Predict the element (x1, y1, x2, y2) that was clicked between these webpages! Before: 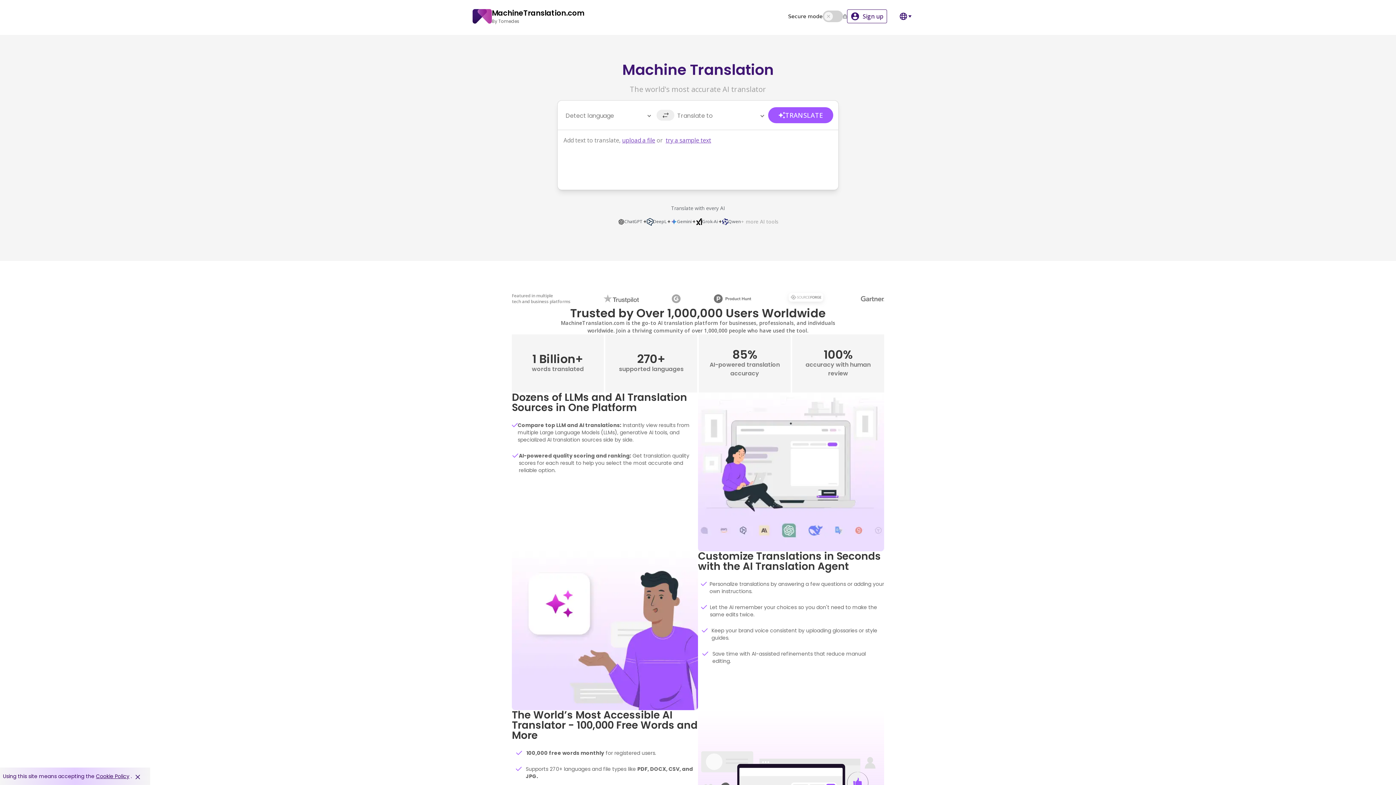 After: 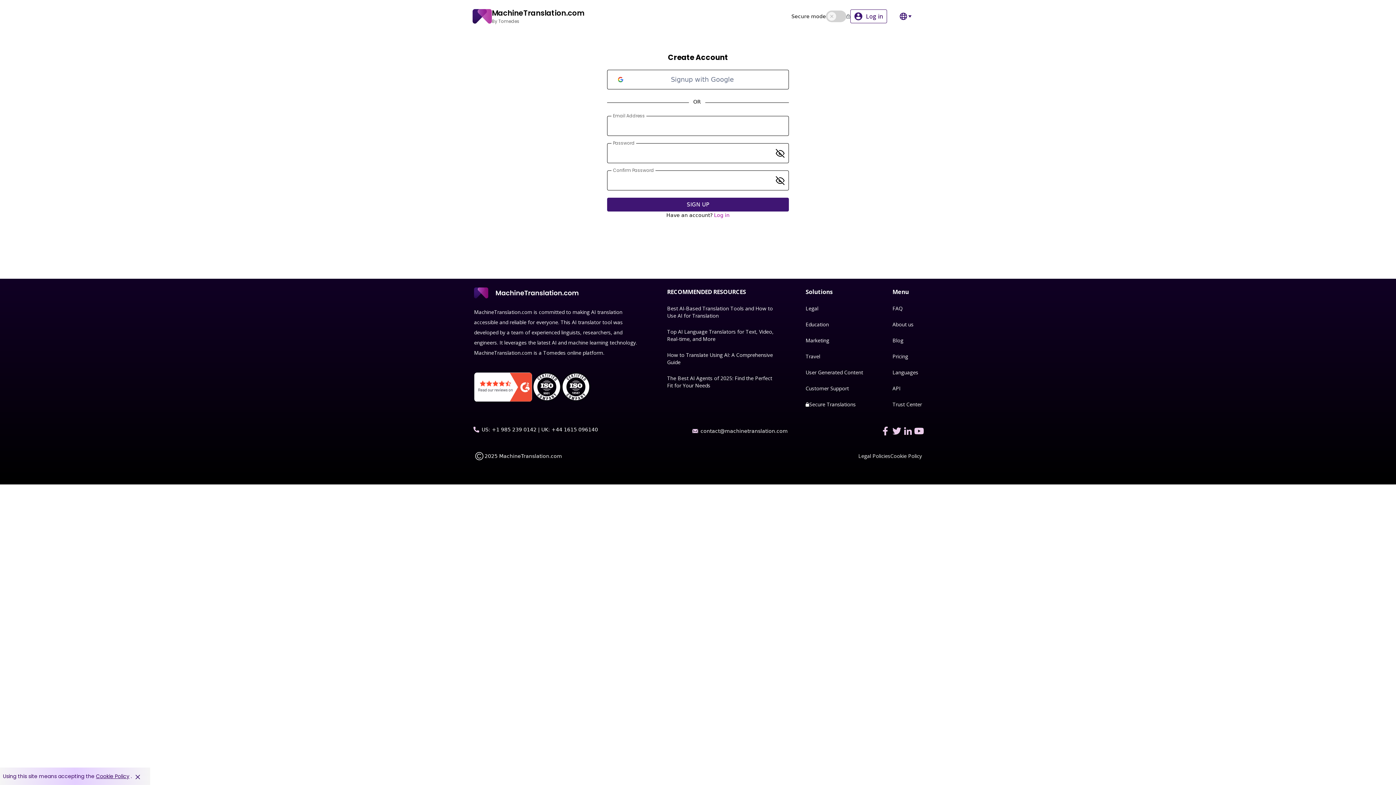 Action: label: Sign up bbox: (847, 9, 887, 23)